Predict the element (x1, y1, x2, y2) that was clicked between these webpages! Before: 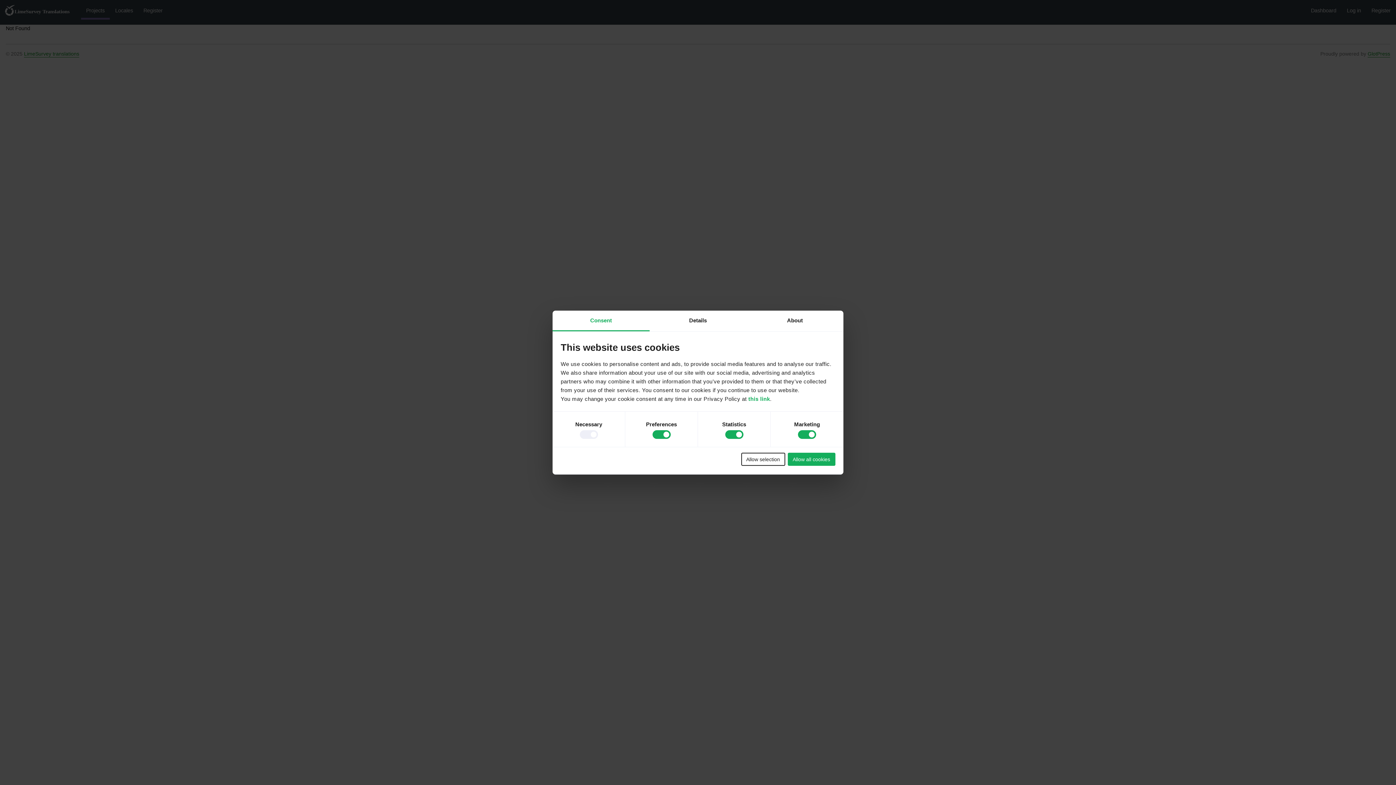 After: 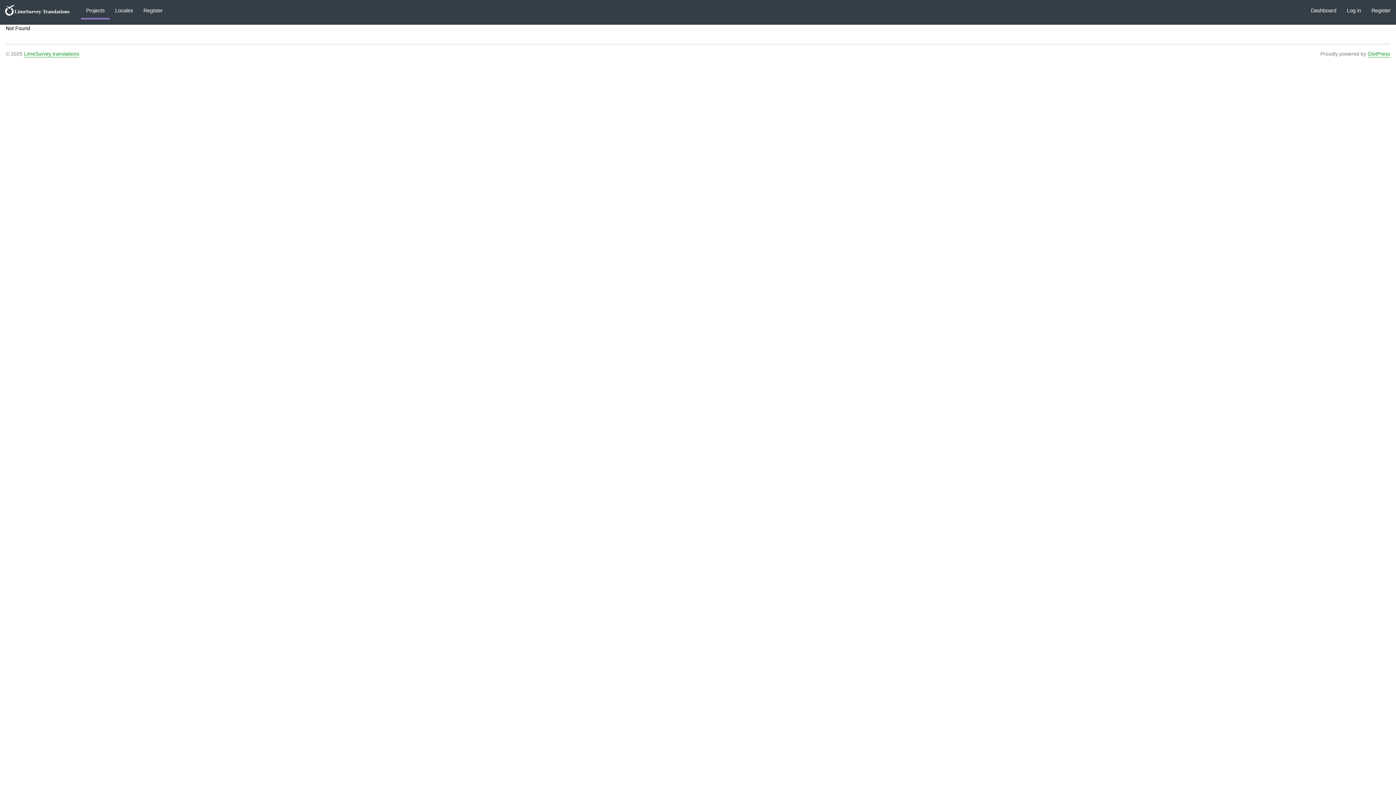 Action: label: Allow selection bbox: (741, 453, 785, 466)